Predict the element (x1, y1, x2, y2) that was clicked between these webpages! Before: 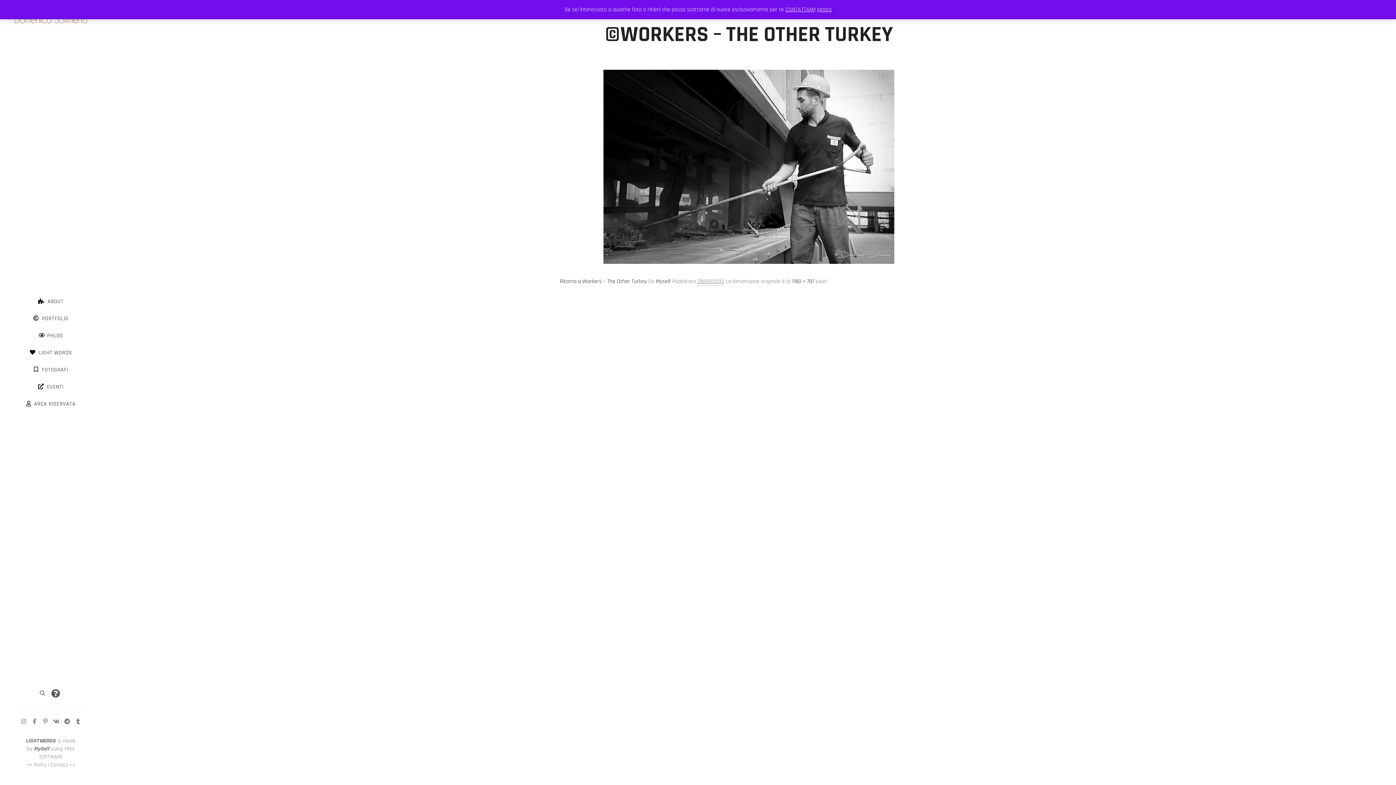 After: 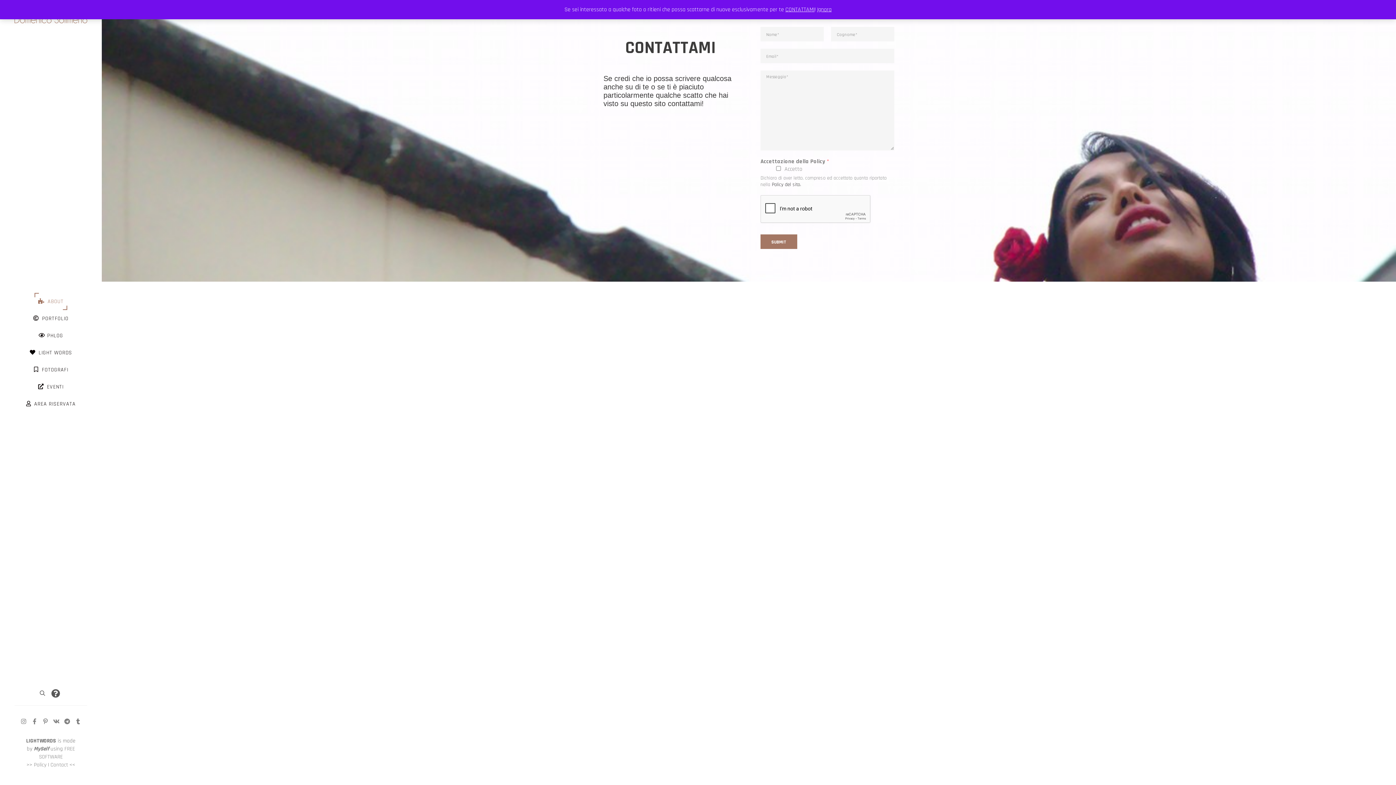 Action: bbox: (785, 5, 814, 13) label: CONTATTAMI